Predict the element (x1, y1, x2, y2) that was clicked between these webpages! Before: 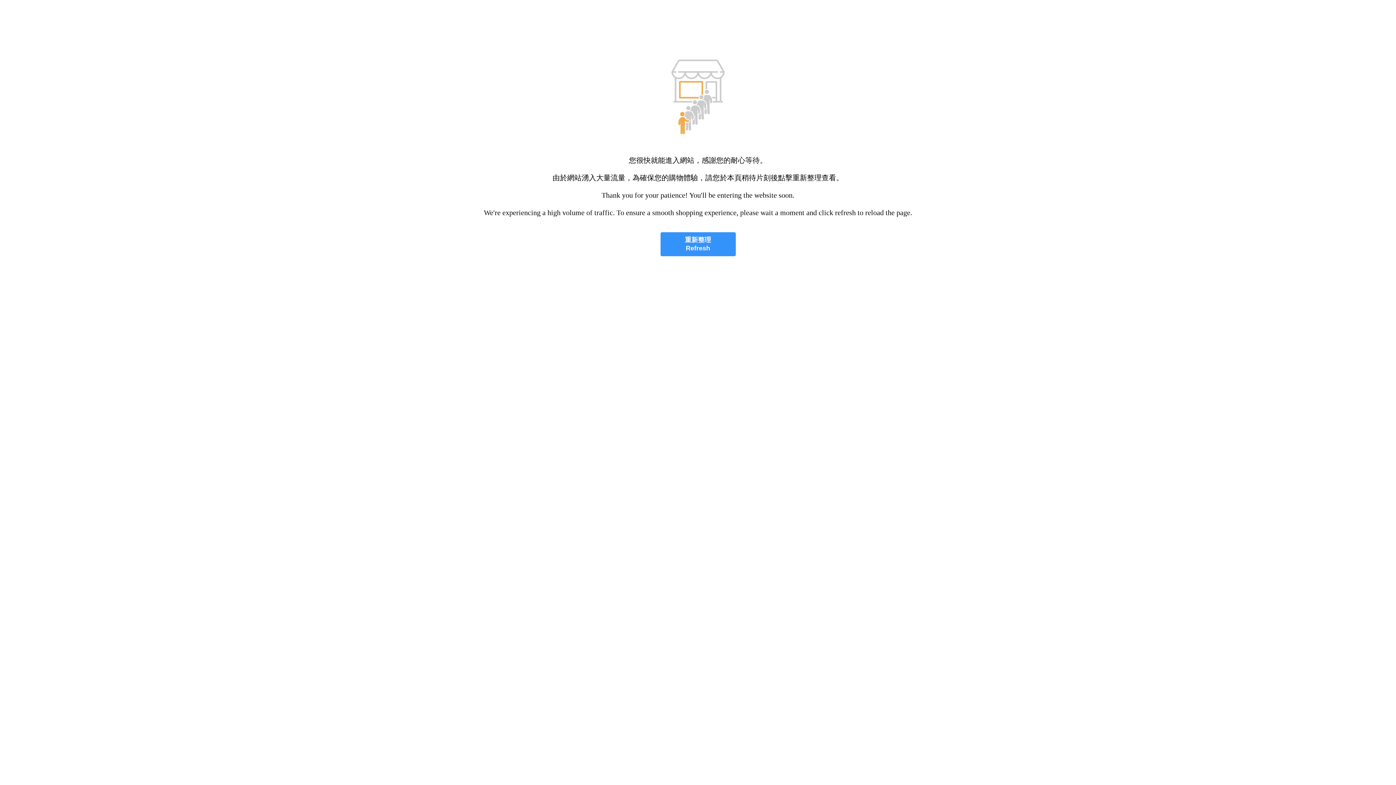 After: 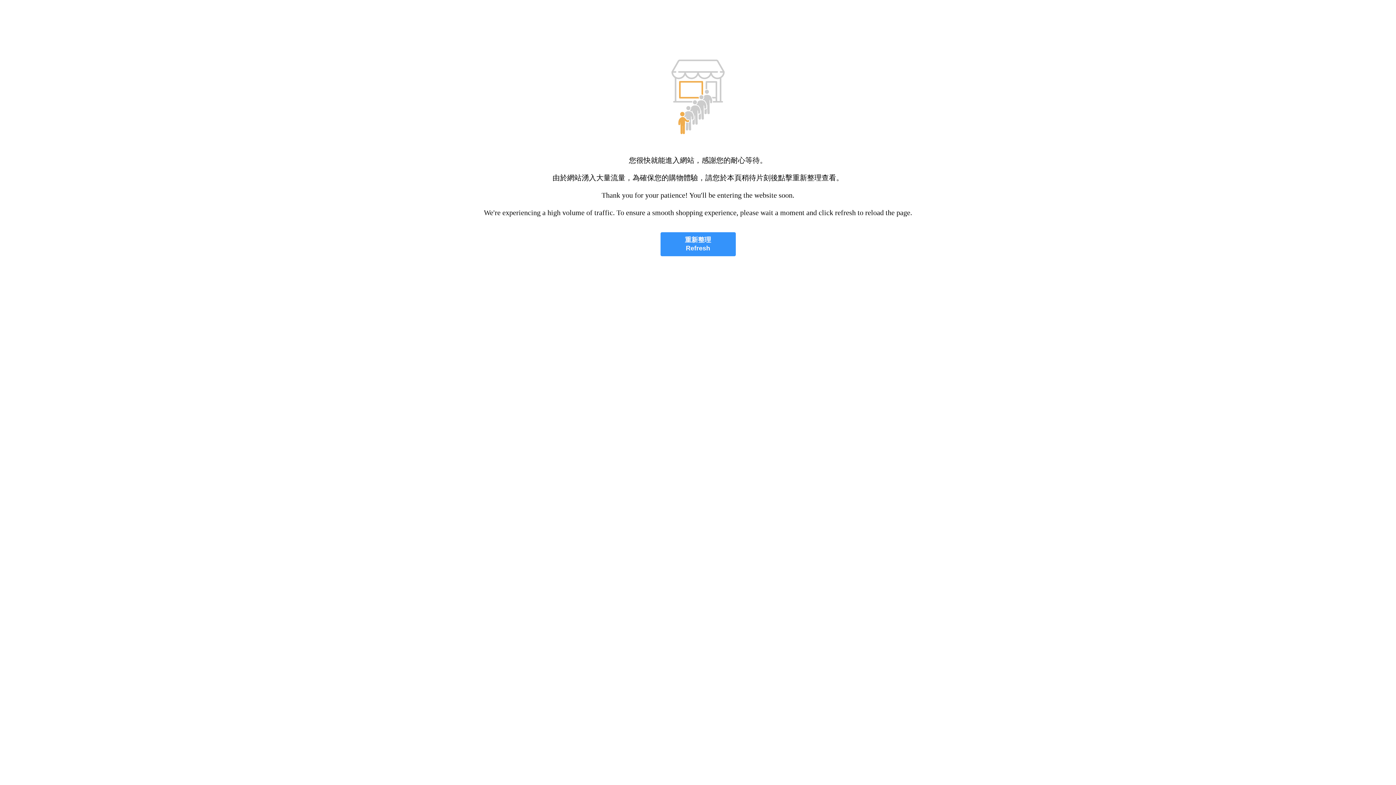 Action: bbox: (660, 232, 735, 256) label: 重新整理
Refresh